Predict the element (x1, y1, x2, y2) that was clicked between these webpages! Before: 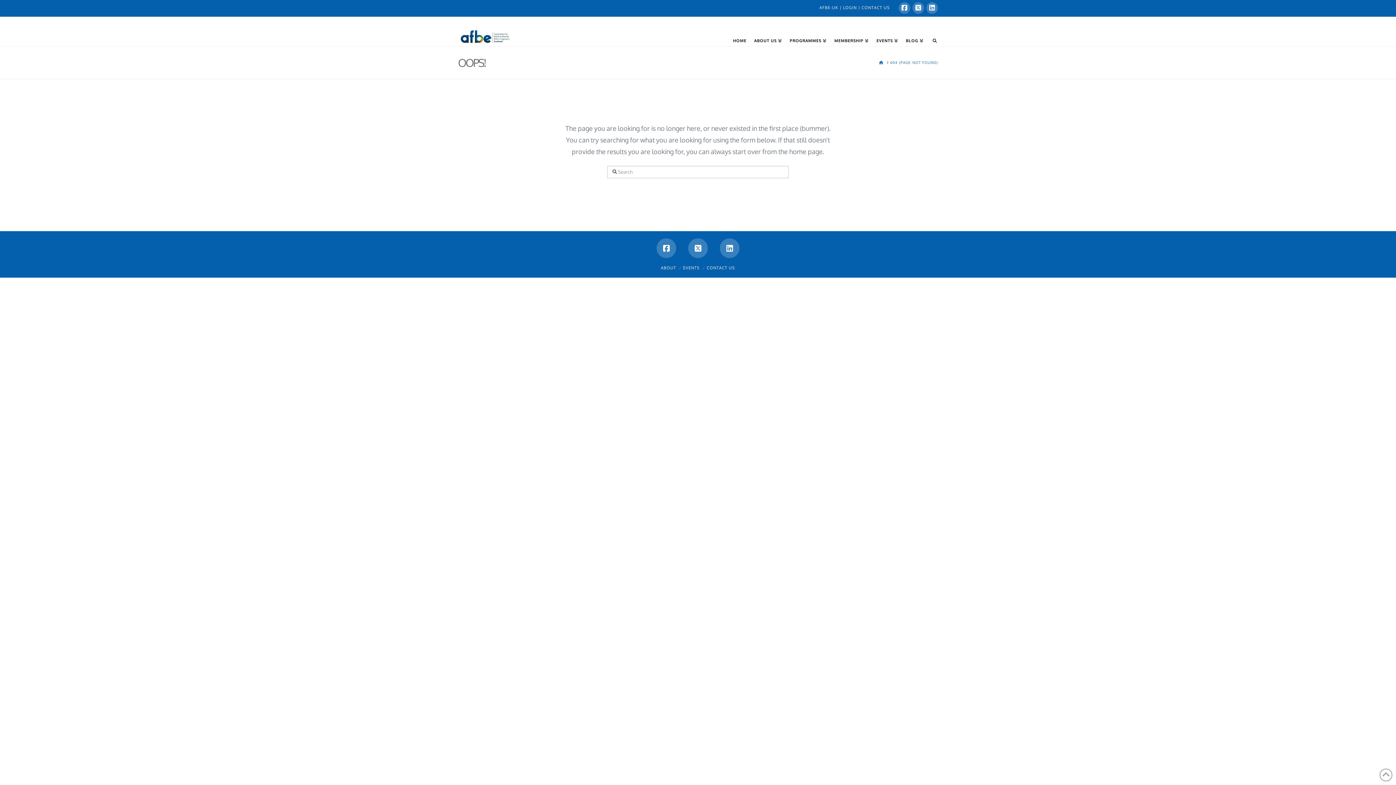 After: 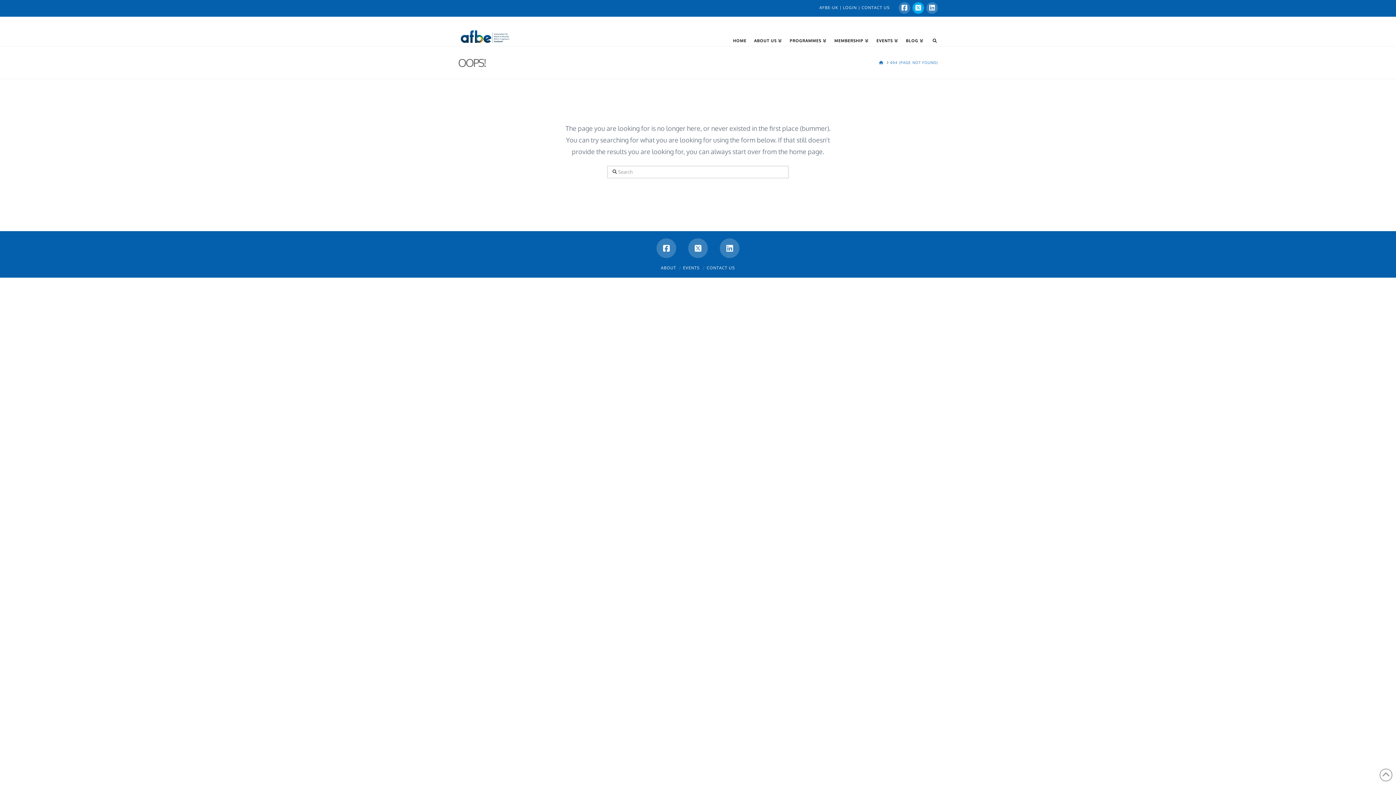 Action: bbox: (912, 2, 924, 13)